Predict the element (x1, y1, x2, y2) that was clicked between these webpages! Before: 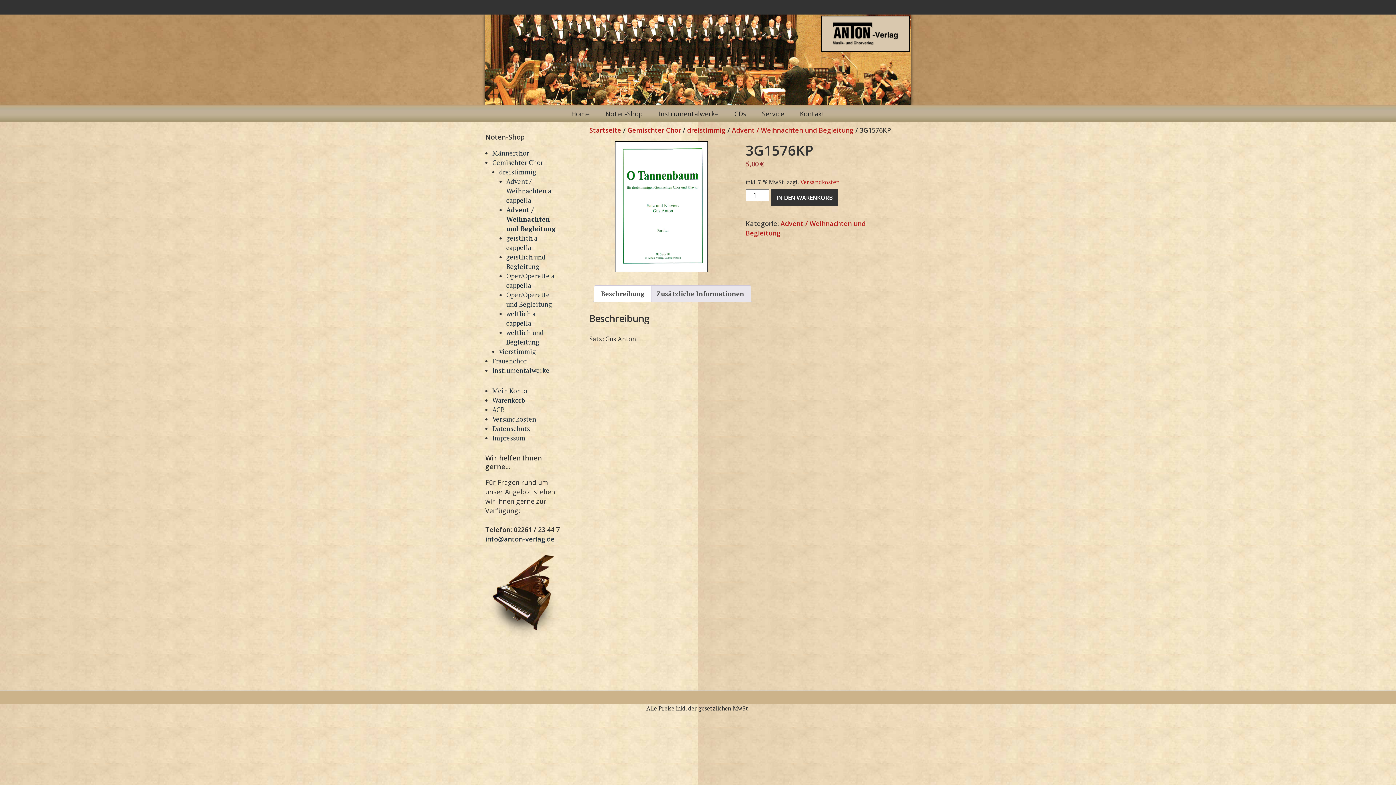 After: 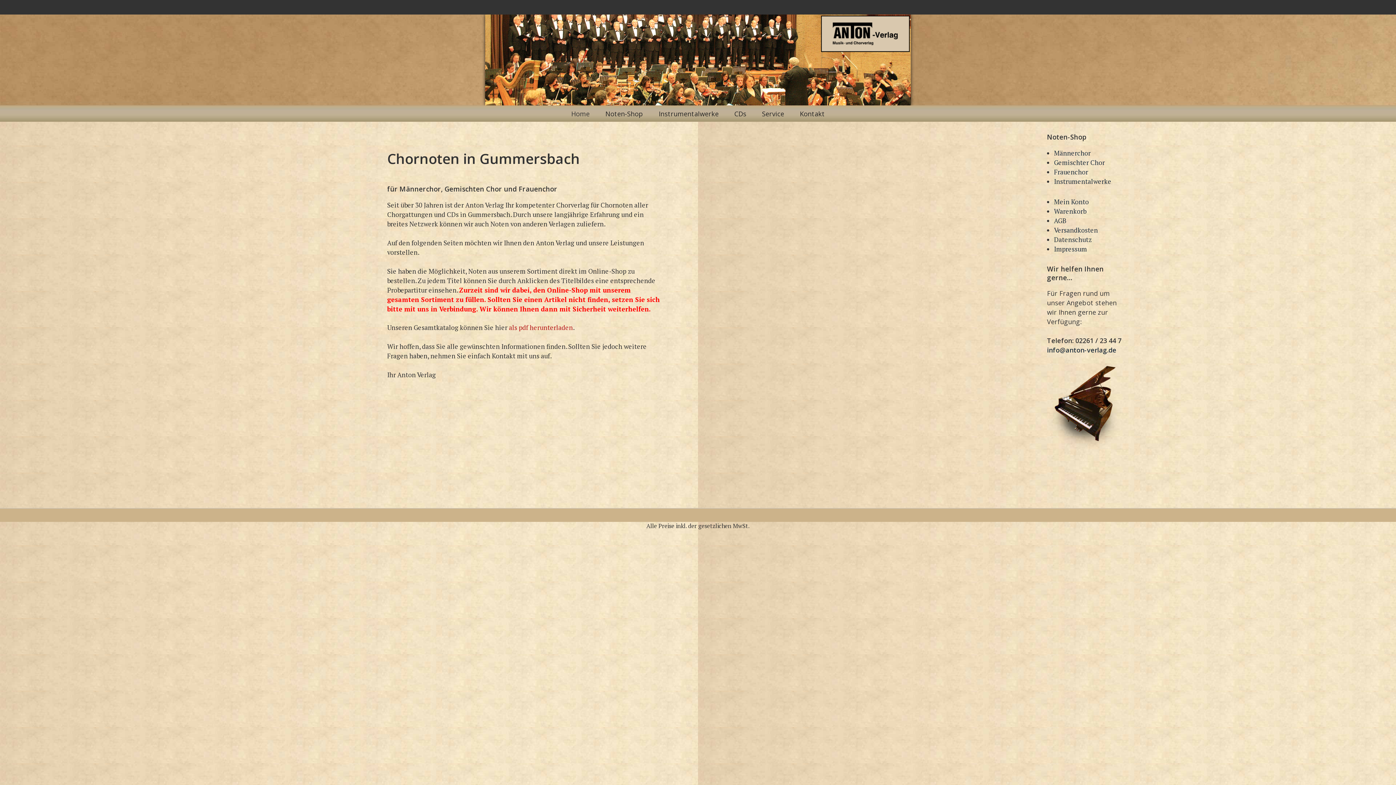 Action: label: Home bbox: (564, 105, 596, 121)